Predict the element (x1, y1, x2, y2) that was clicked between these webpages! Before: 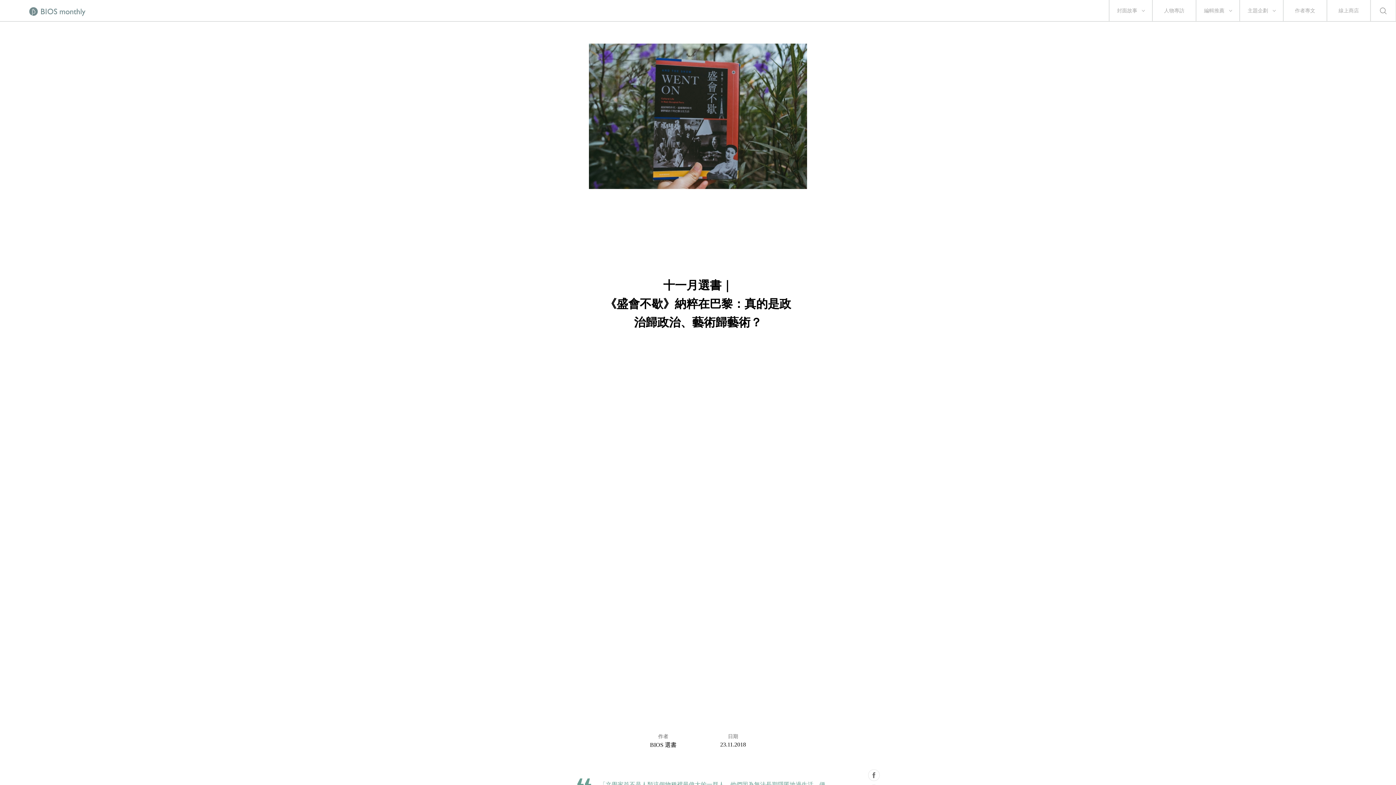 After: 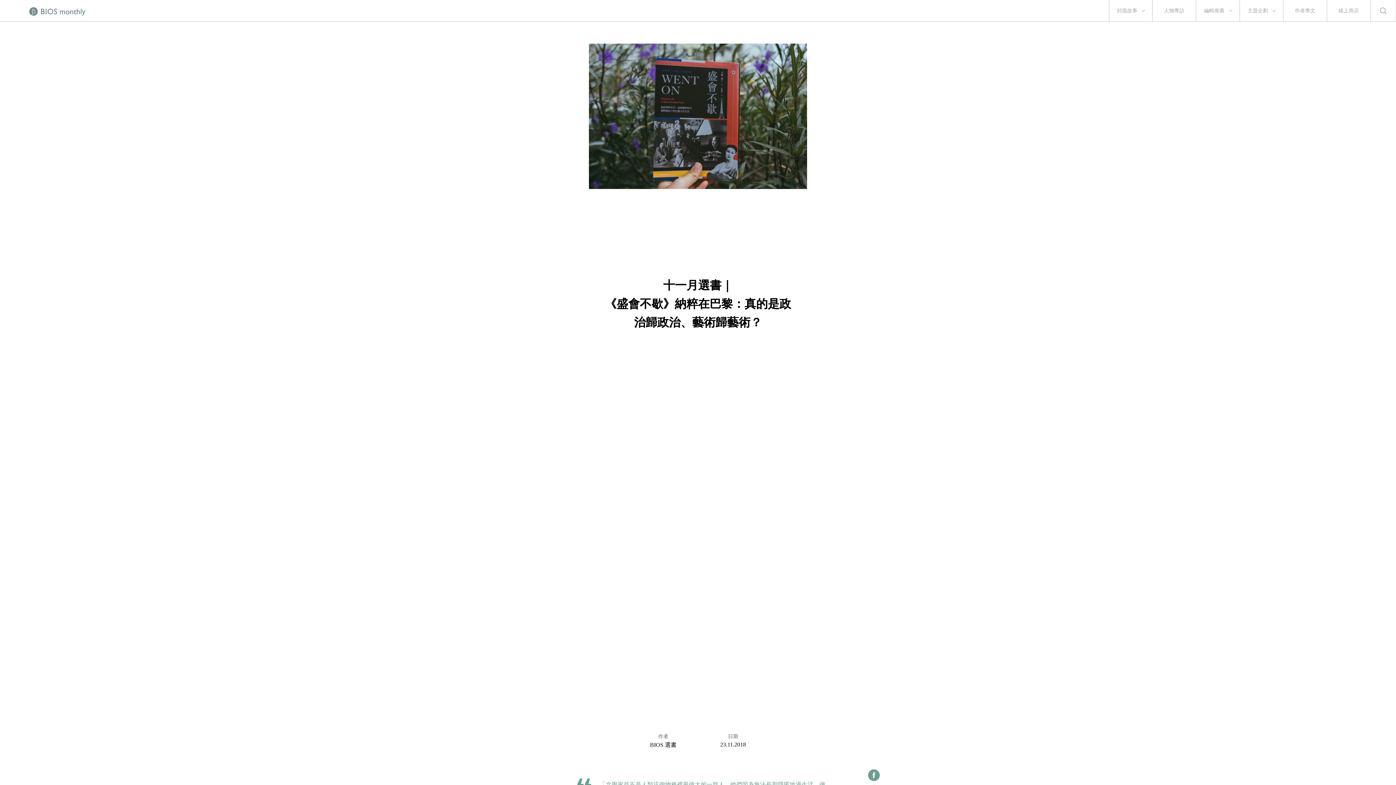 Action: bbox: (868, 769, 880, 781)